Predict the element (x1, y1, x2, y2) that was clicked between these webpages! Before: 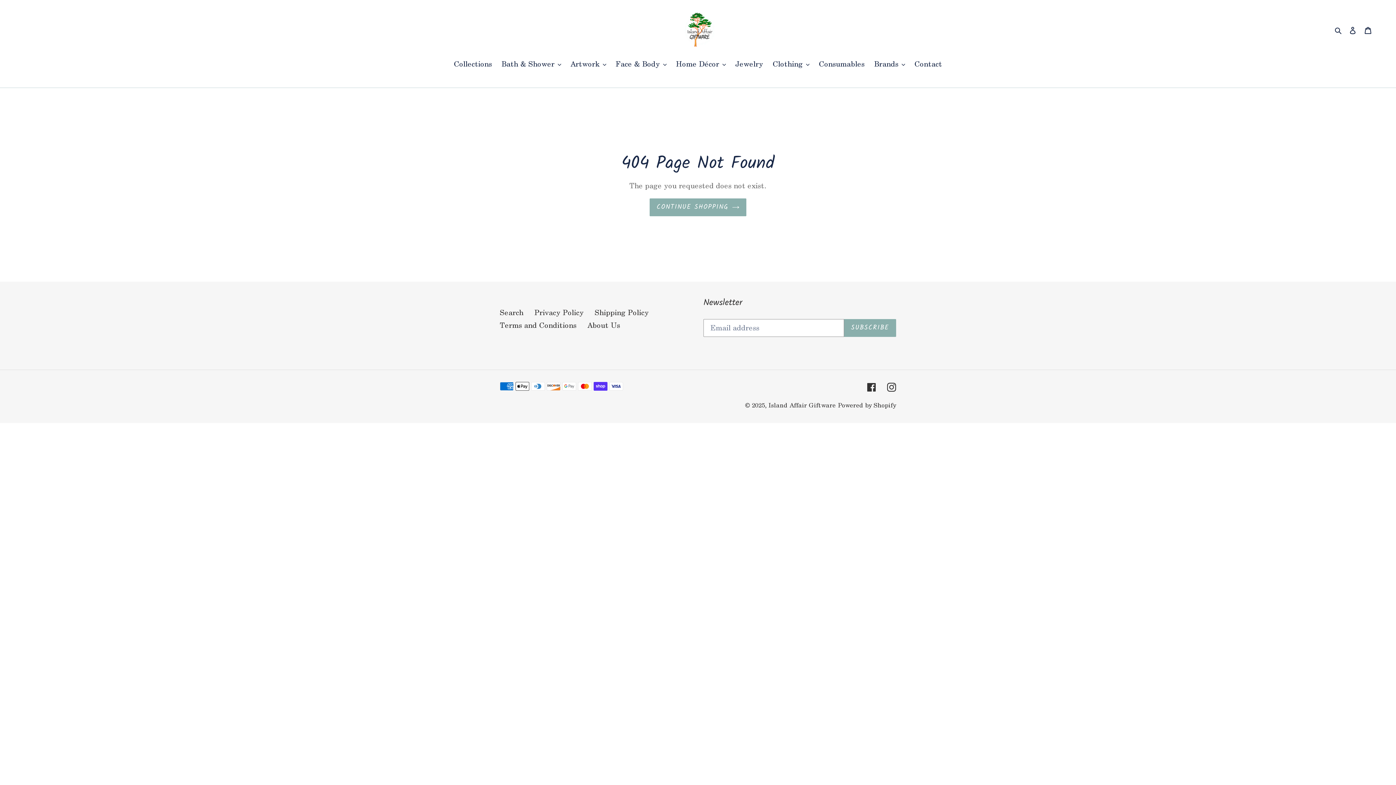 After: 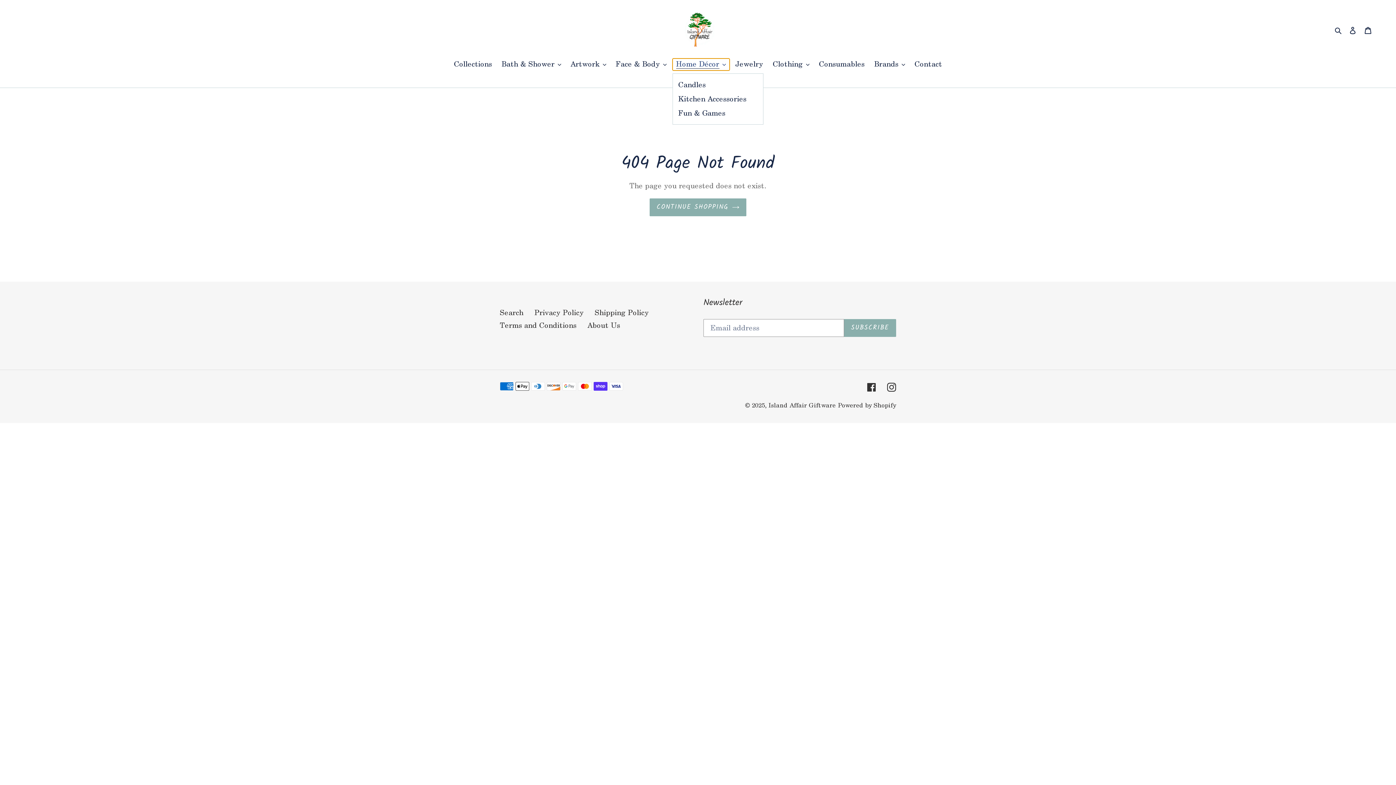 Action: bbox: (672, 58, 729, 70) label: Home Décor